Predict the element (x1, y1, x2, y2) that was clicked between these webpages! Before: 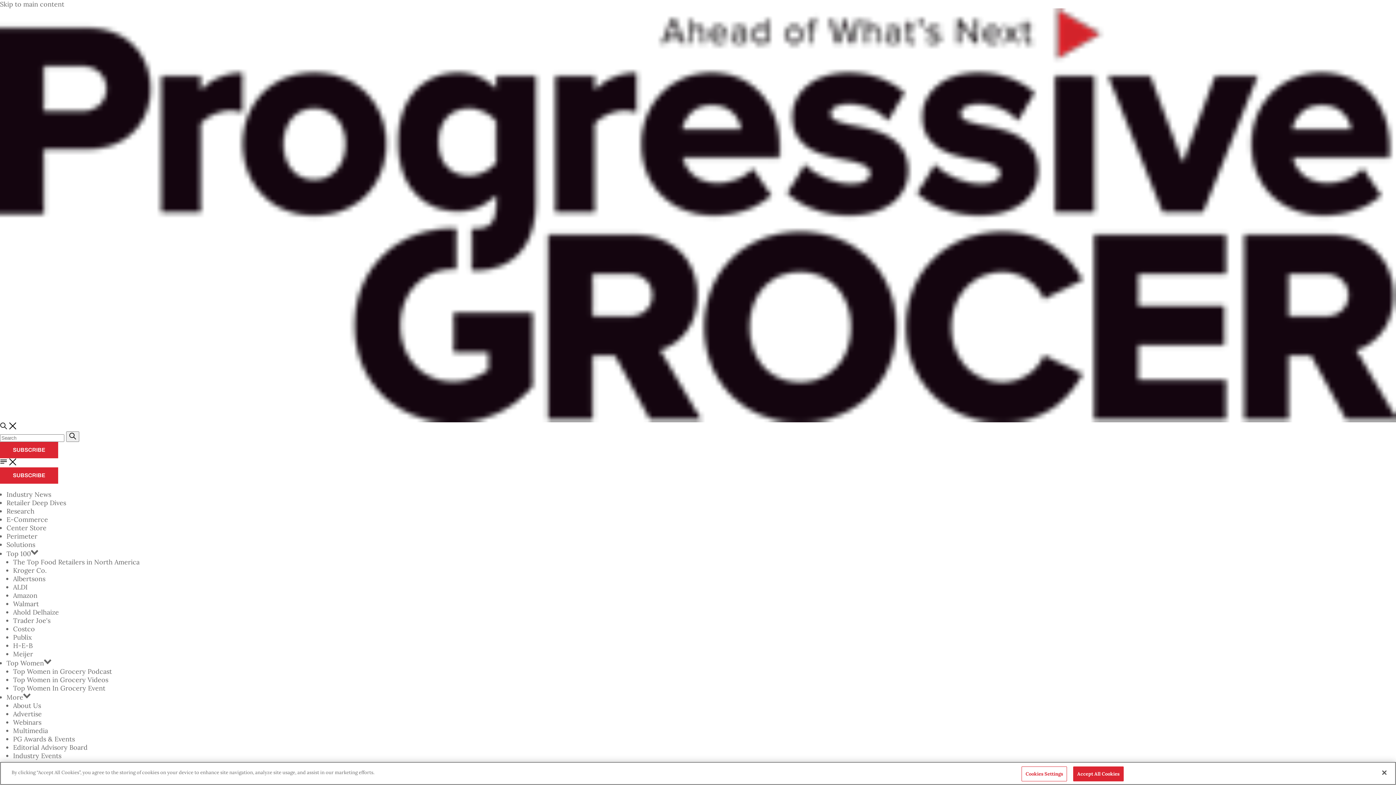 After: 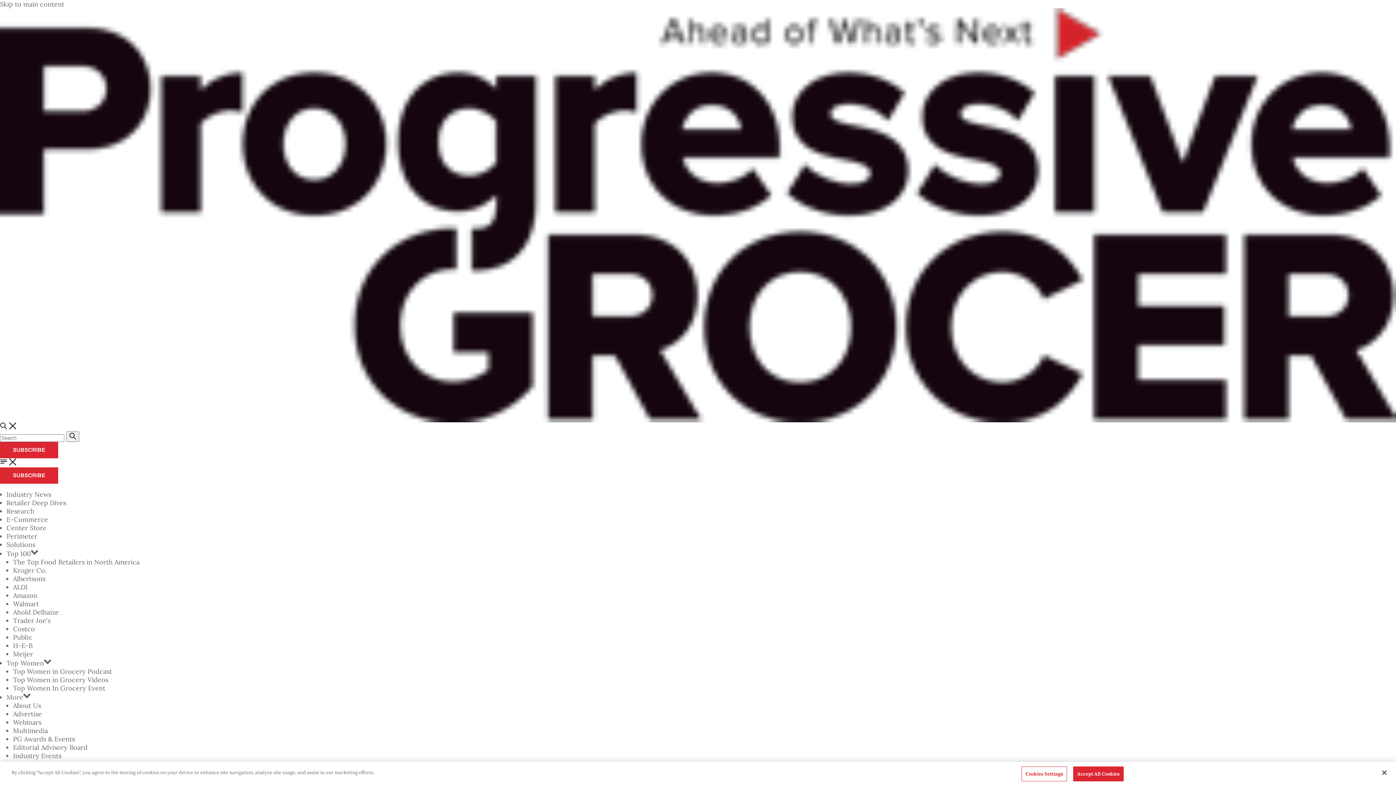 Action: bbox: (9, 458, 16, 465)